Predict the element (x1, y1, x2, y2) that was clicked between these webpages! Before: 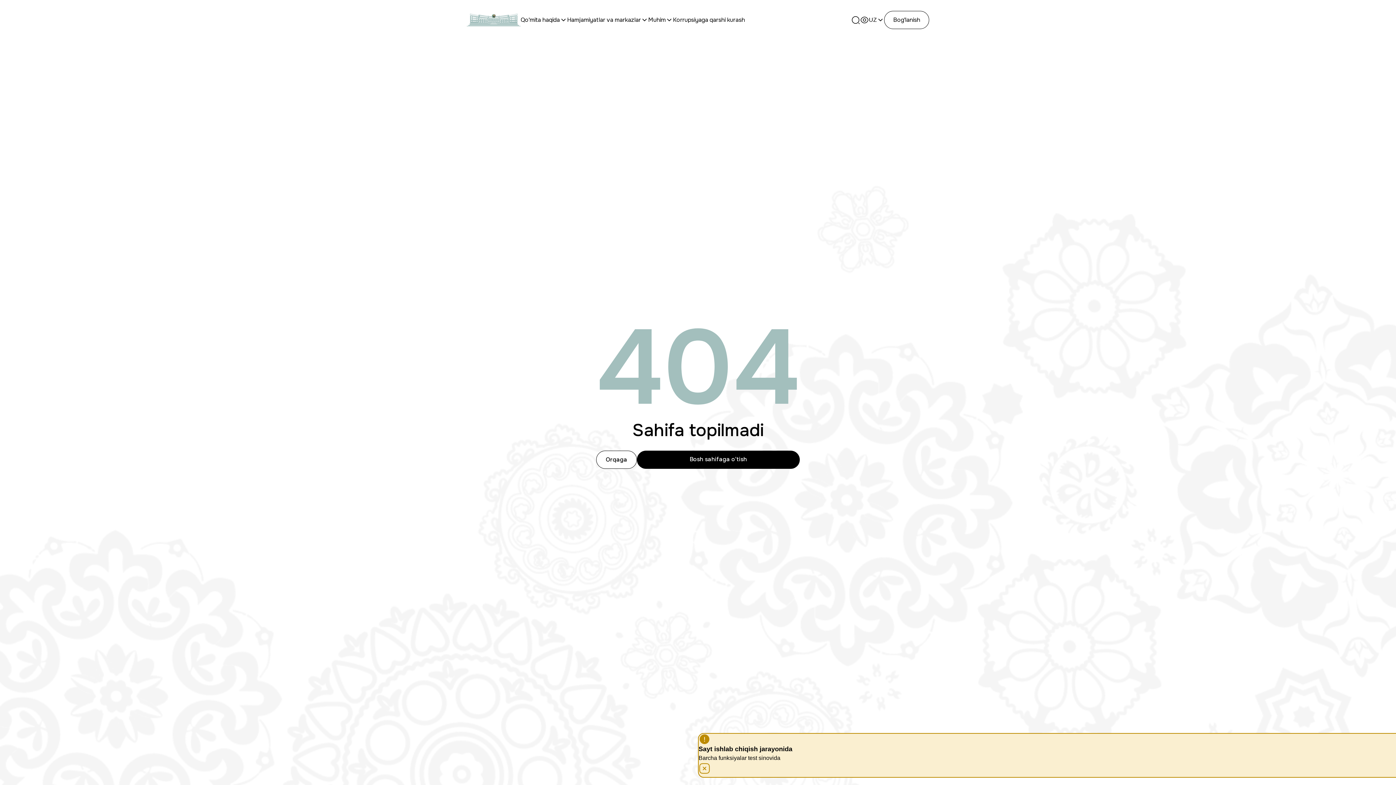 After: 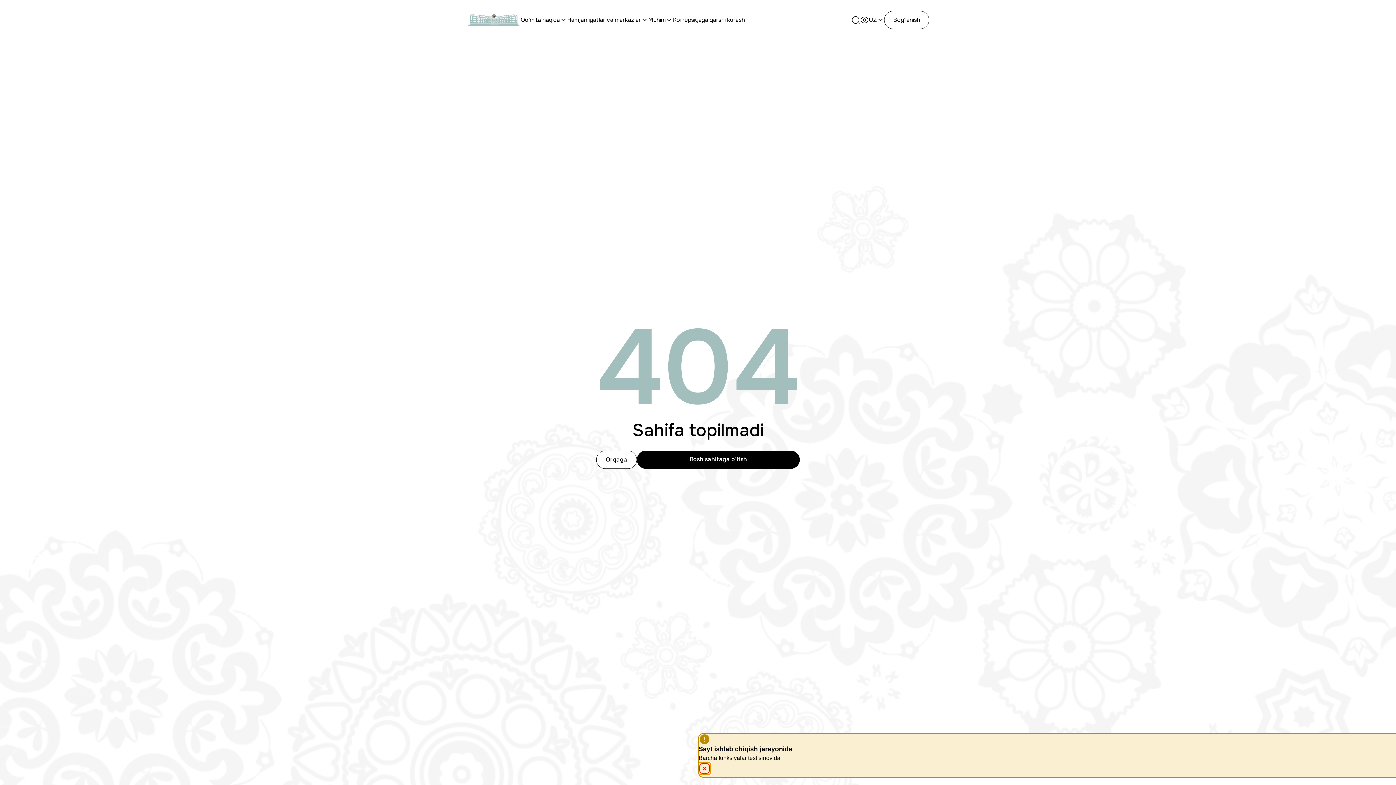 Action: bbox: (698, 763, 710, 775)